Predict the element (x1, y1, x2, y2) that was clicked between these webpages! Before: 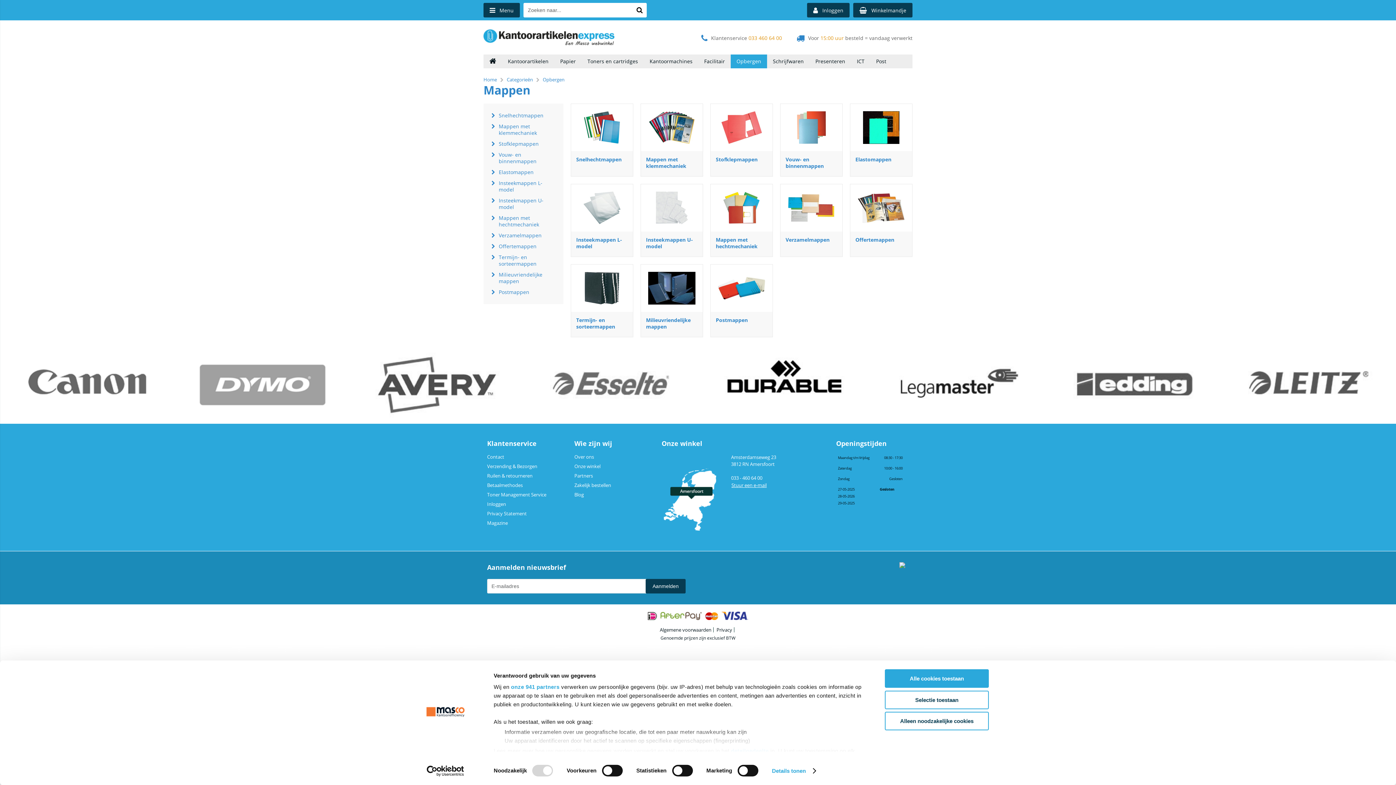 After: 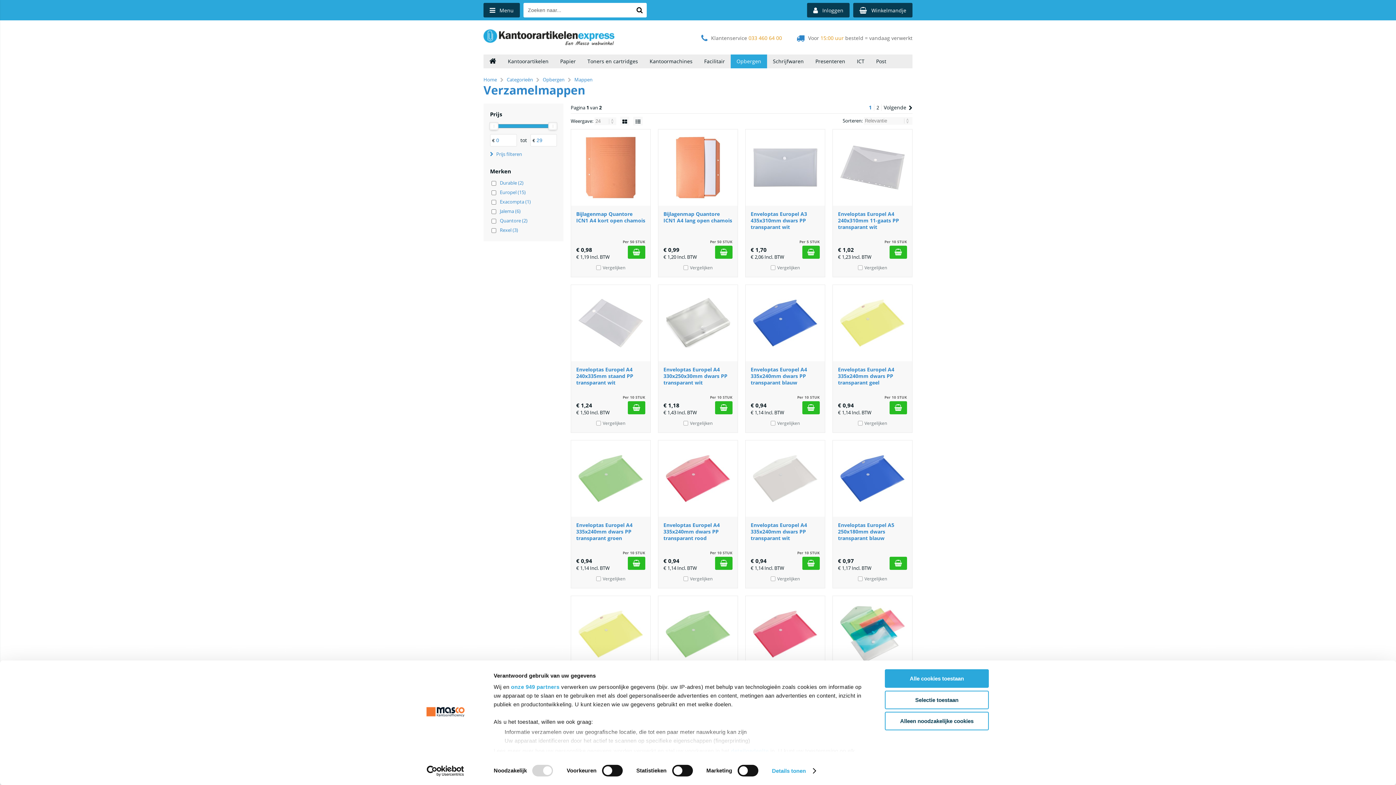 Action: bbox: (780, 184, 842, 231)